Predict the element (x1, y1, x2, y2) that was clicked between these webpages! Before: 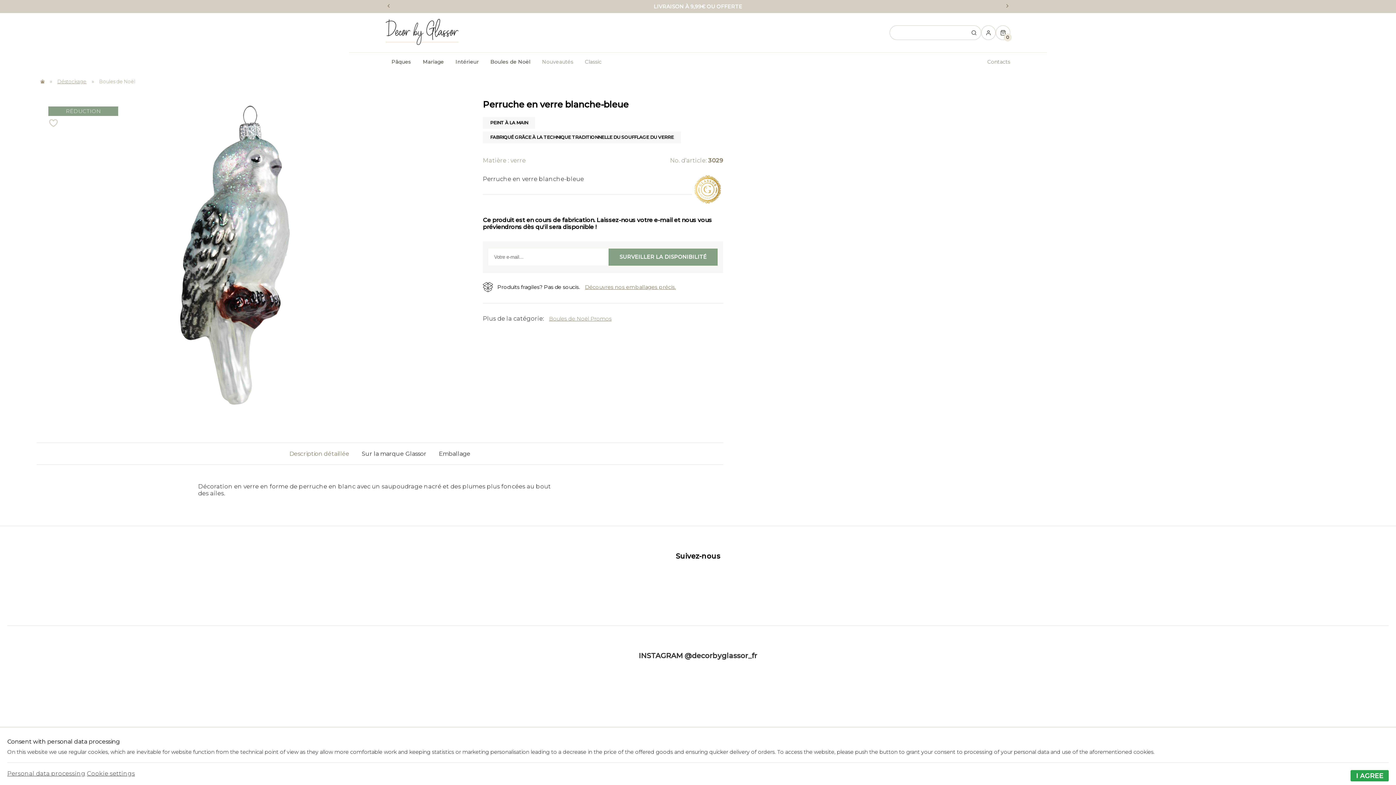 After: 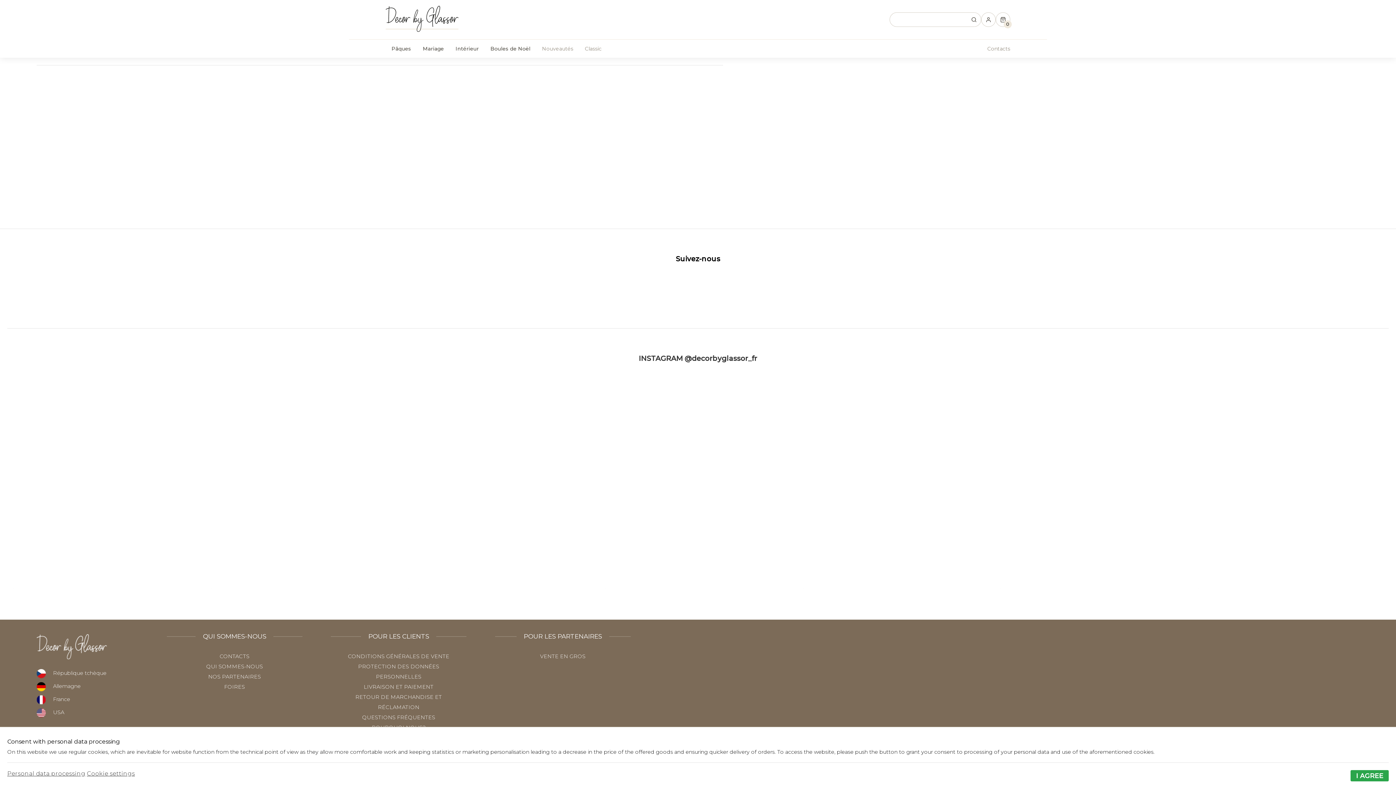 Action: bbox: (585, 284, 676, 290) label: Découvres nos emballages précis.